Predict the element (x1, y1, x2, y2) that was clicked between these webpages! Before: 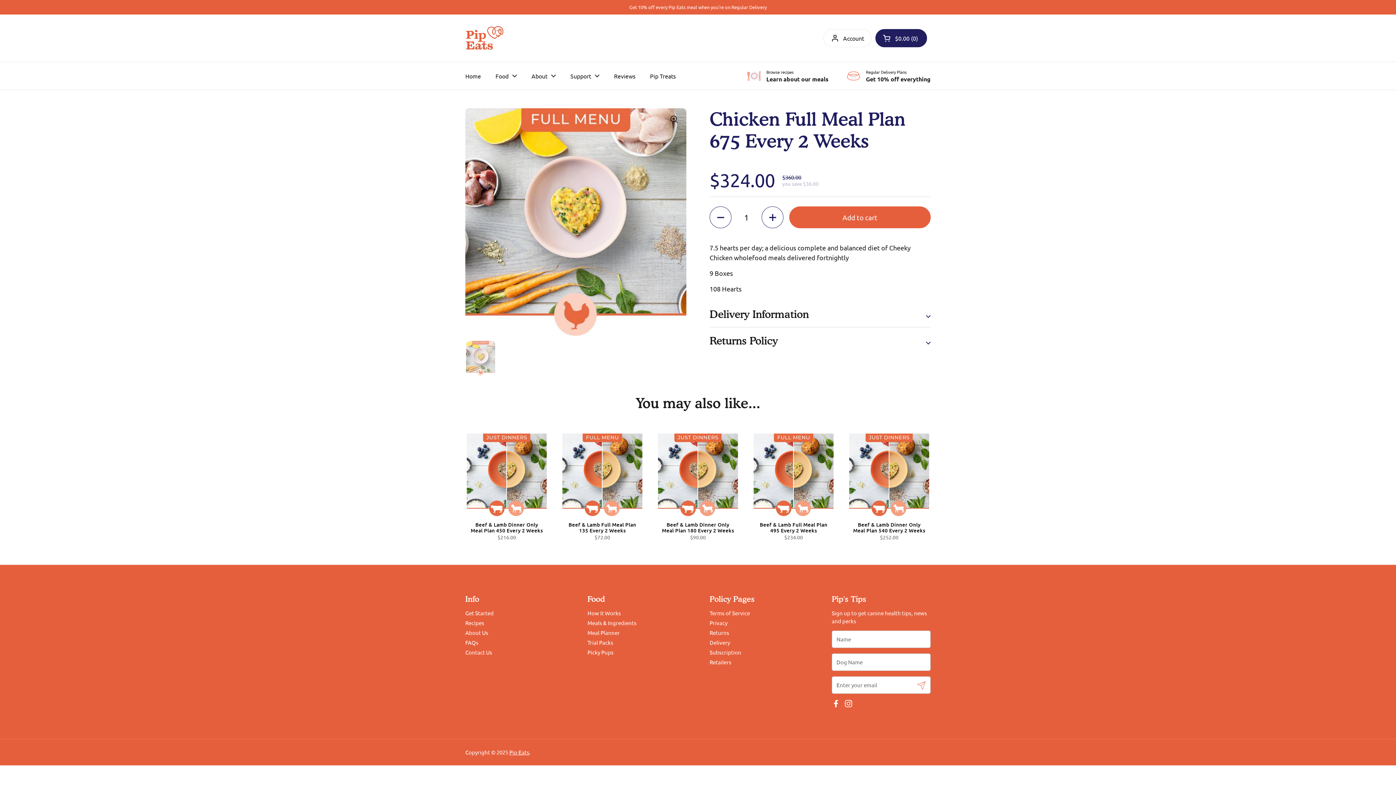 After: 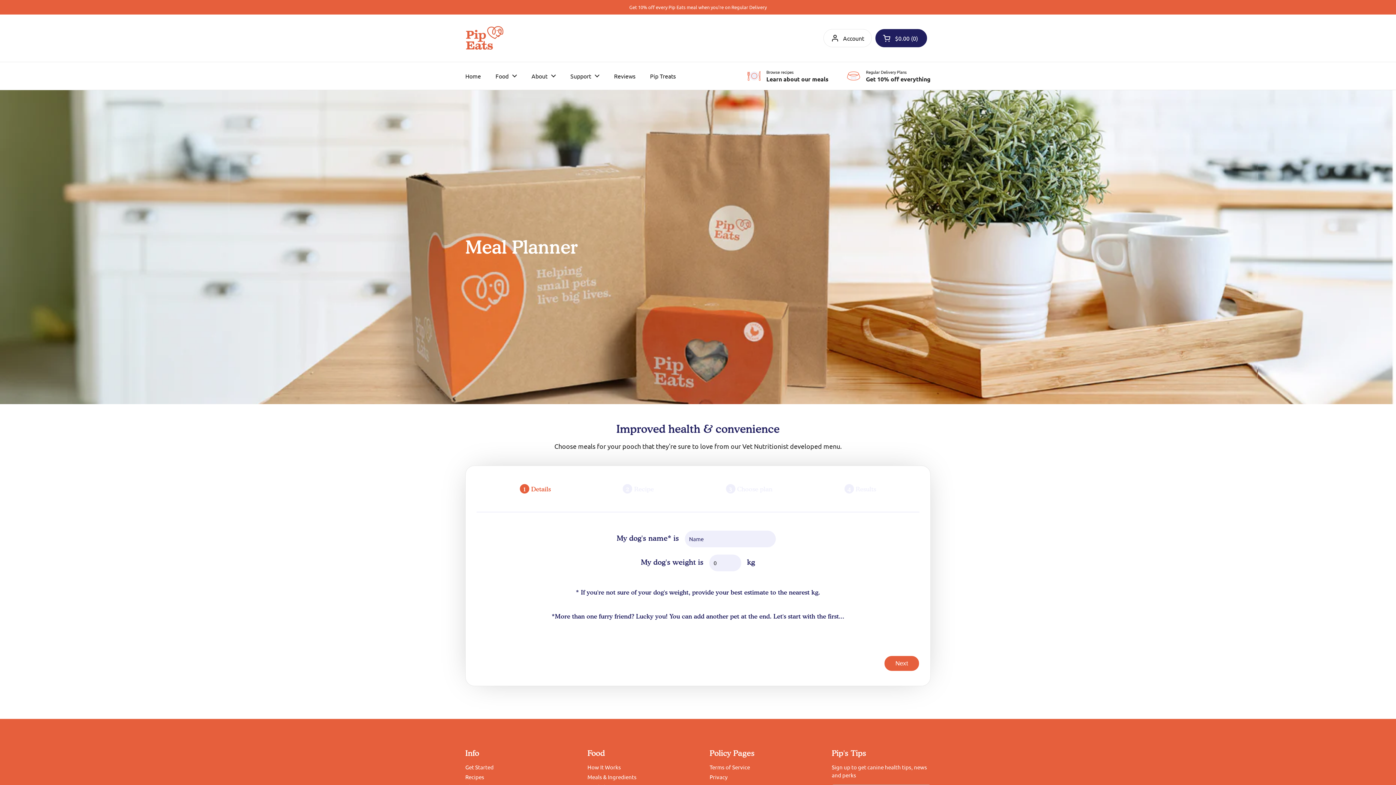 Action: bbox: (465, 609, 493, 617) label: Get Started